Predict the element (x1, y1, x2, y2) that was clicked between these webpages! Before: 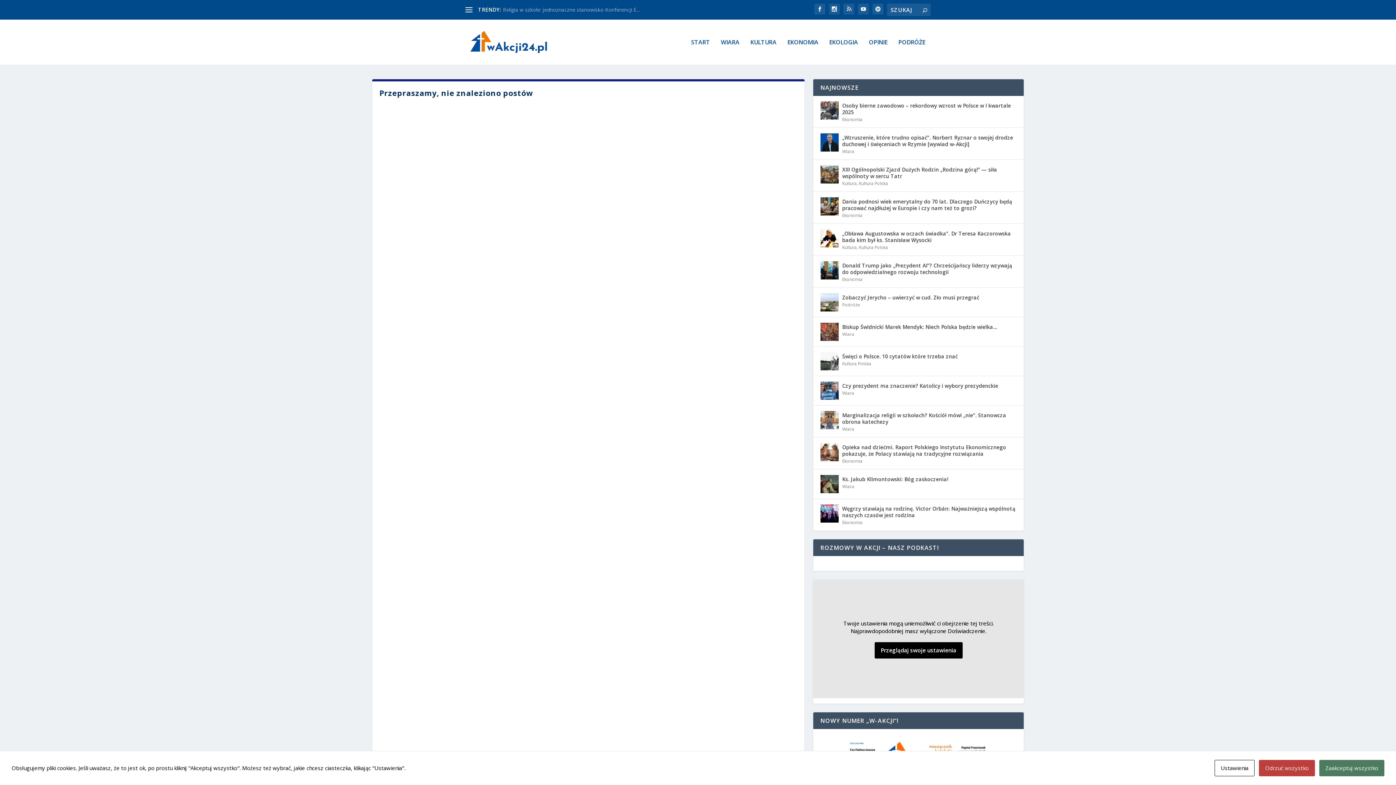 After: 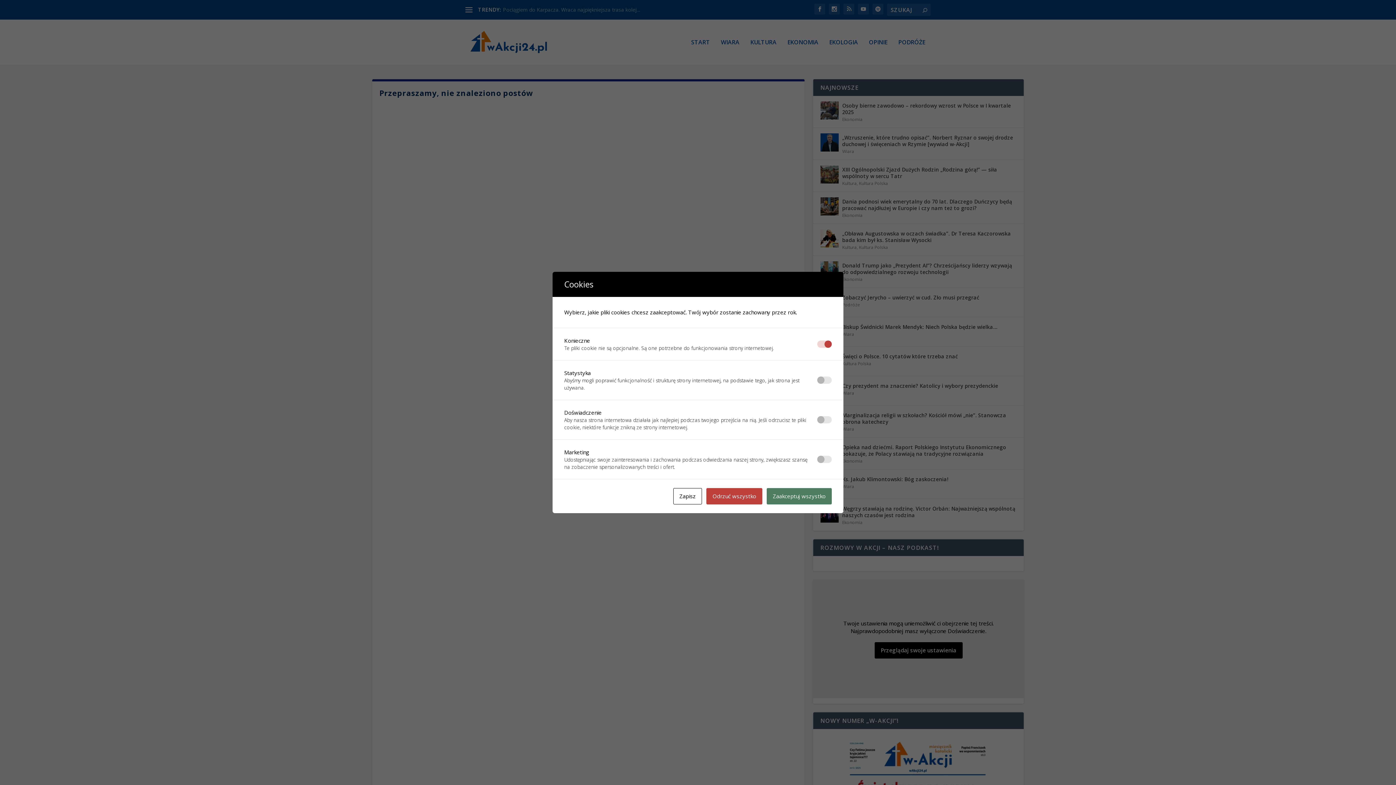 Action: bbox: (874, 642, 962, 658) label: Przeglądaj swoje ustawienia